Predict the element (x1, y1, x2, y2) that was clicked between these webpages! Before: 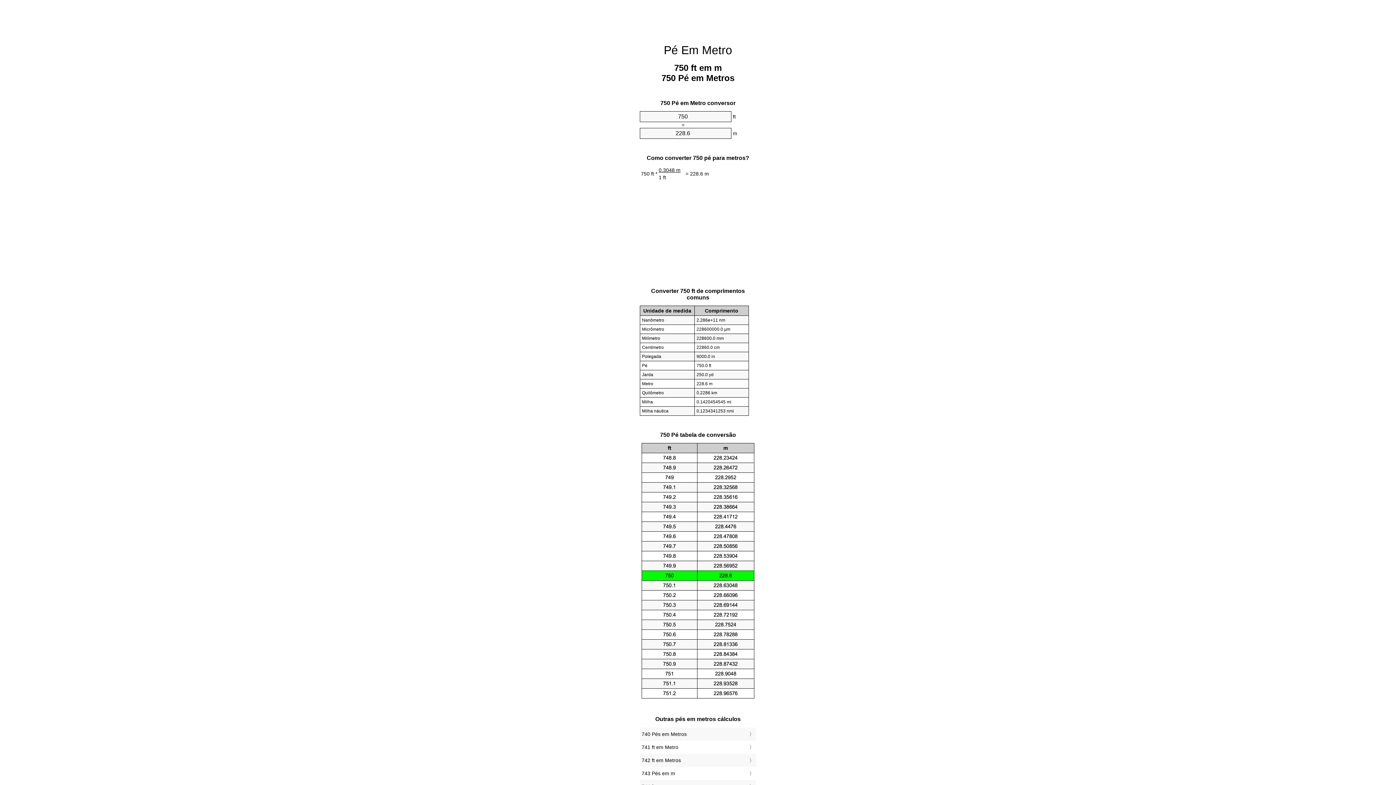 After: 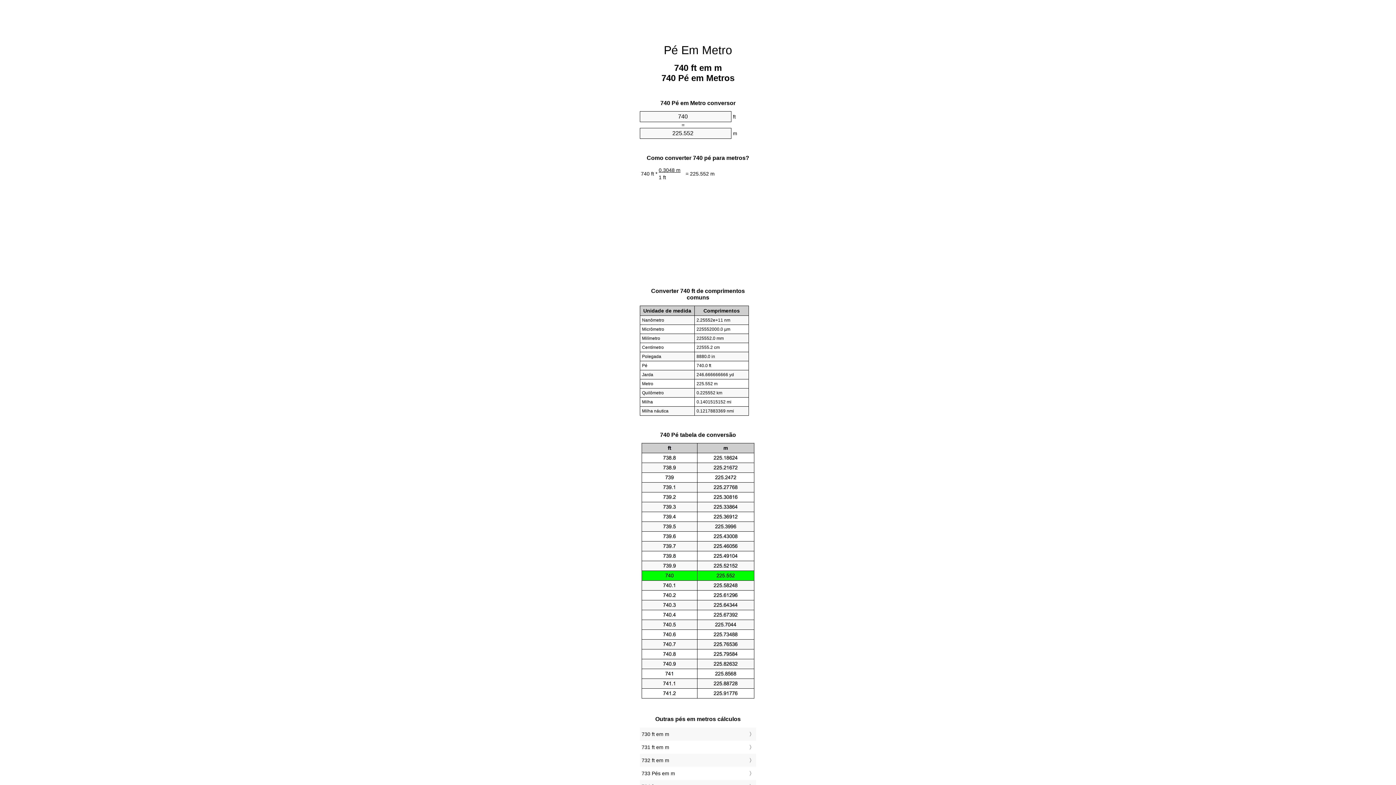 Action: bbox: (641, 729, 754, 739) label: 740 Pés em Metros